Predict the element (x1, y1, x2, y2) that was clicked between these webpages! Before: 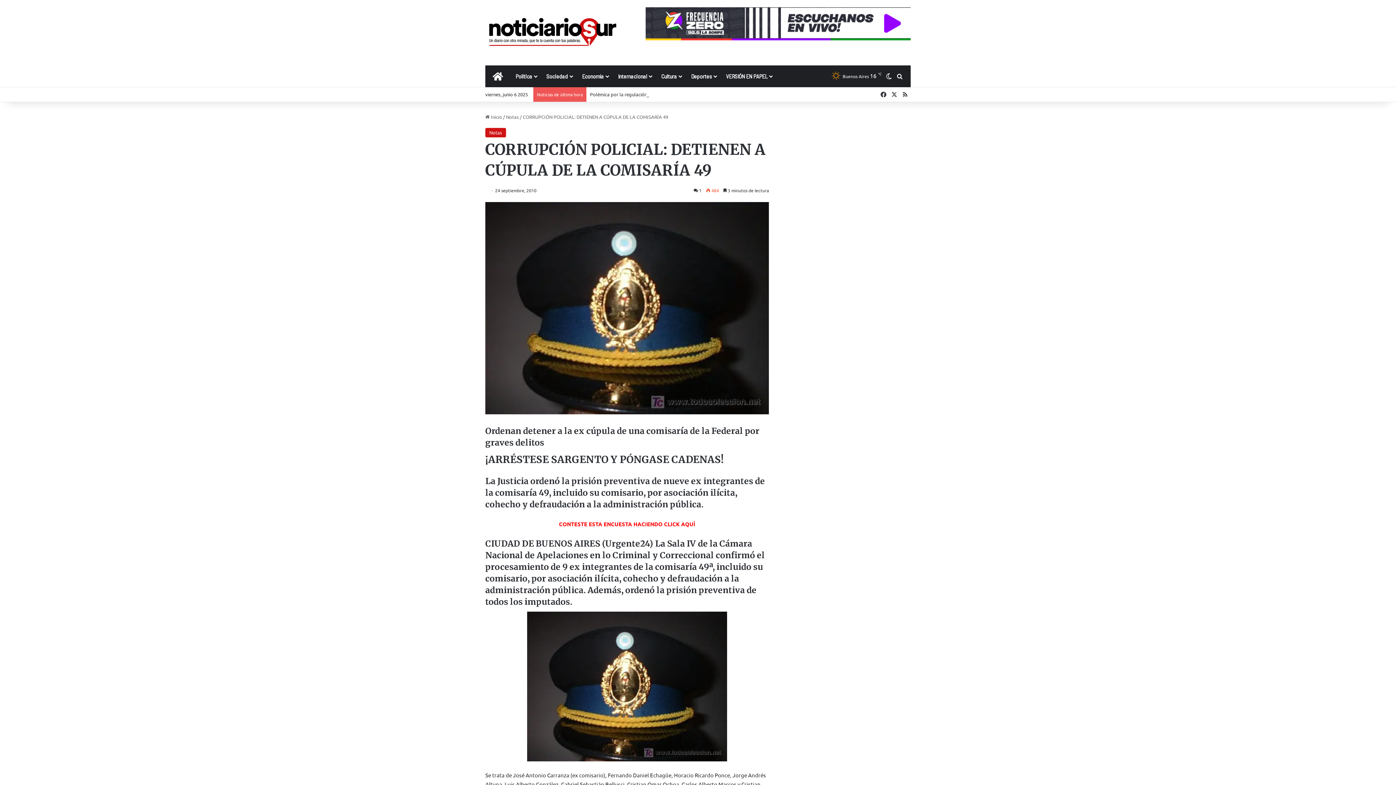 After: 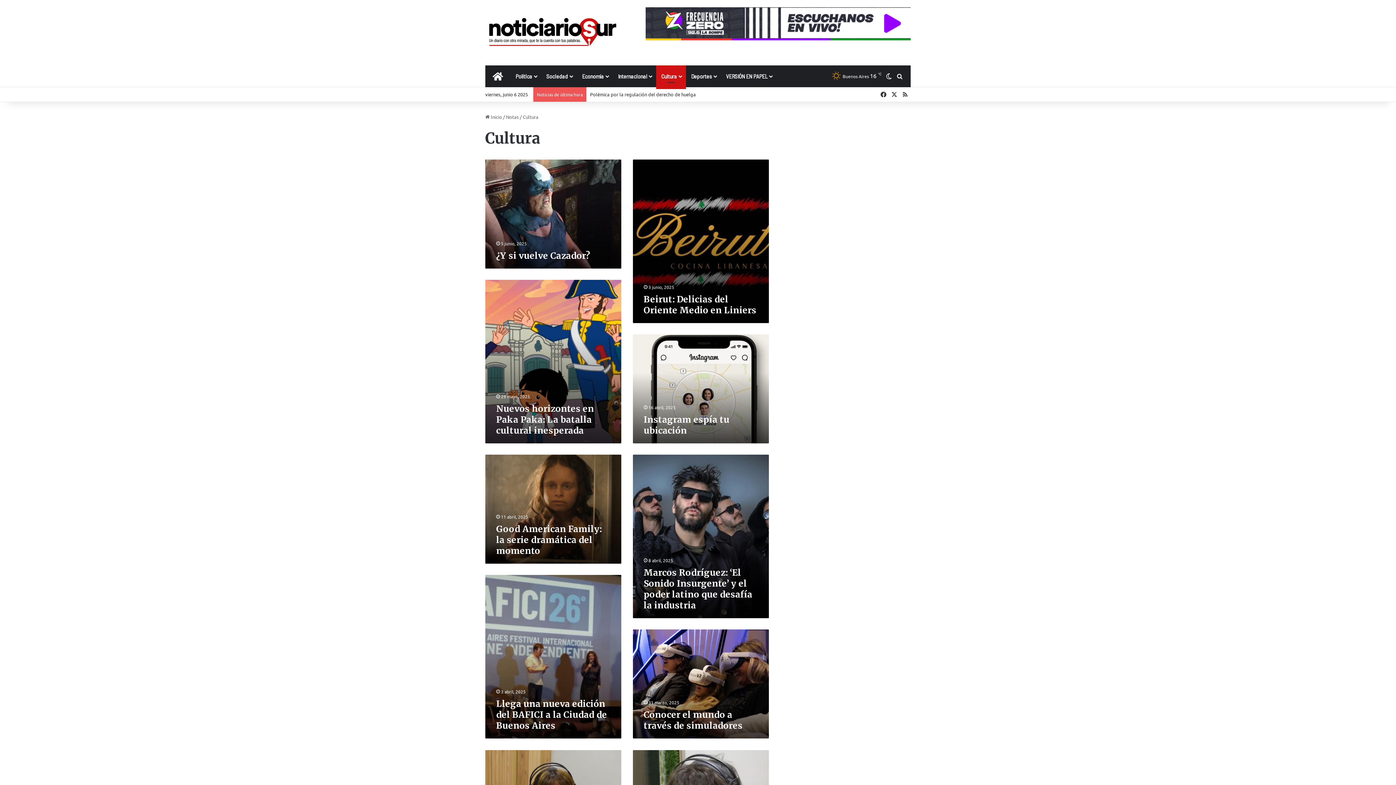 Action: bbox: (656, 65, 686, 87) label: Cultura